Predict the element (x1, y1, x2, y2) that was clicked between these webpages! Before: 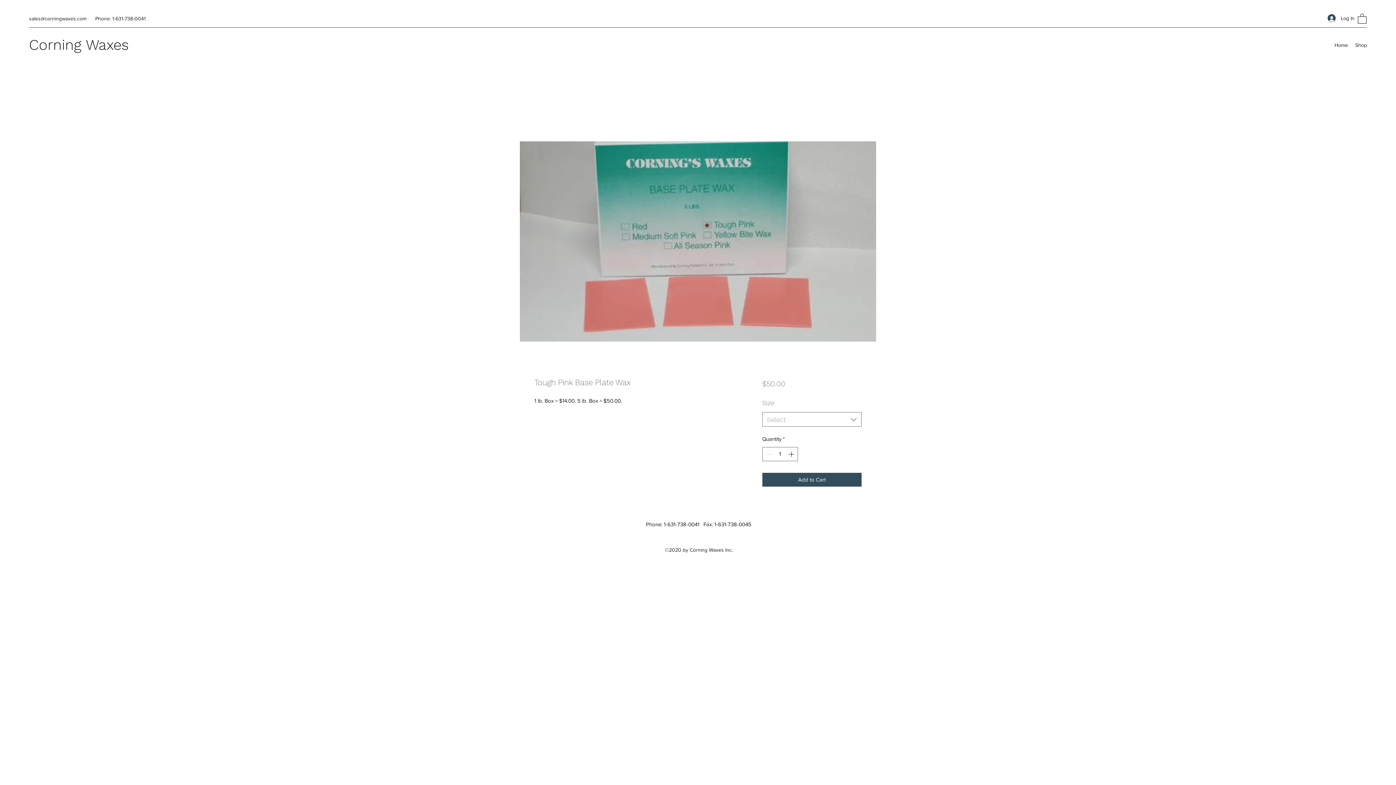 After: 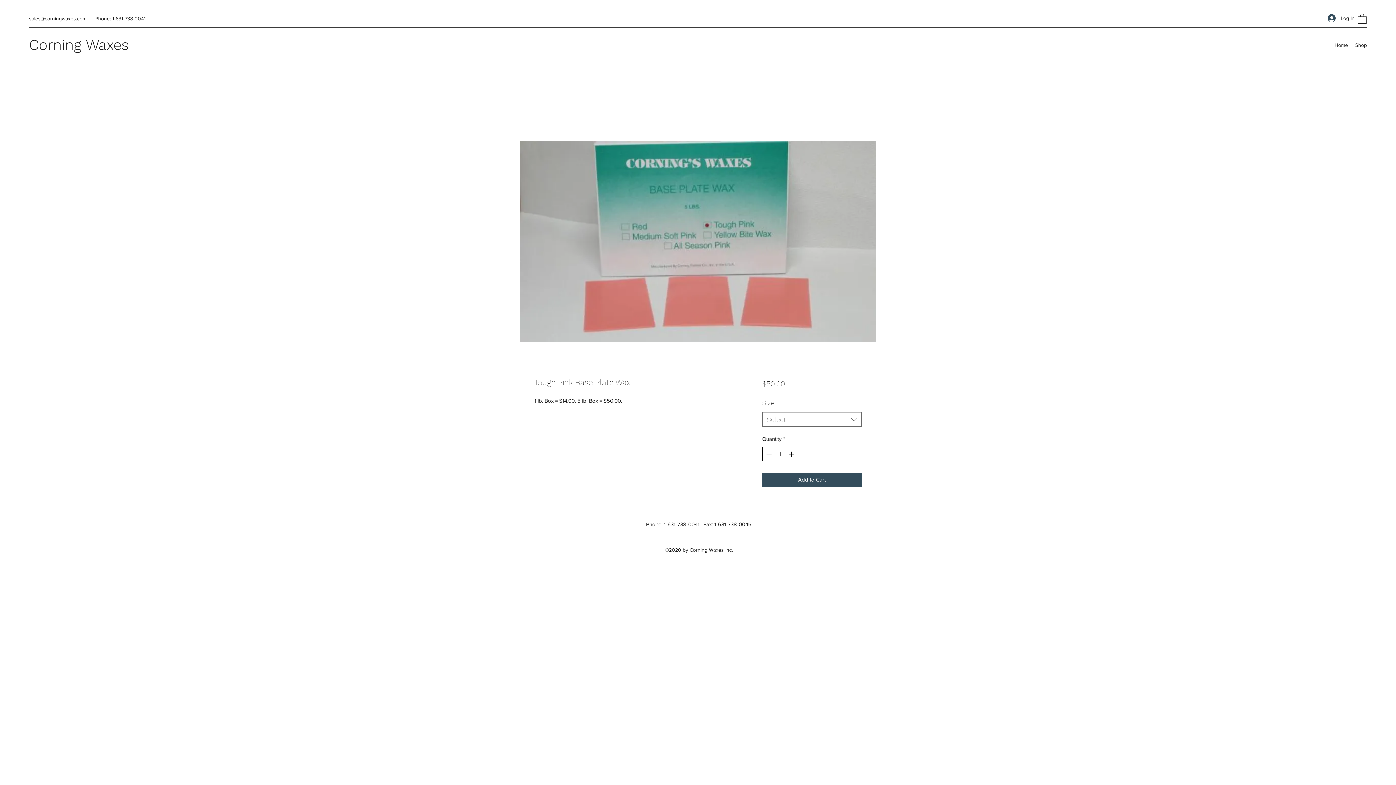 Action: bbox: (787, 447, 796, 460)